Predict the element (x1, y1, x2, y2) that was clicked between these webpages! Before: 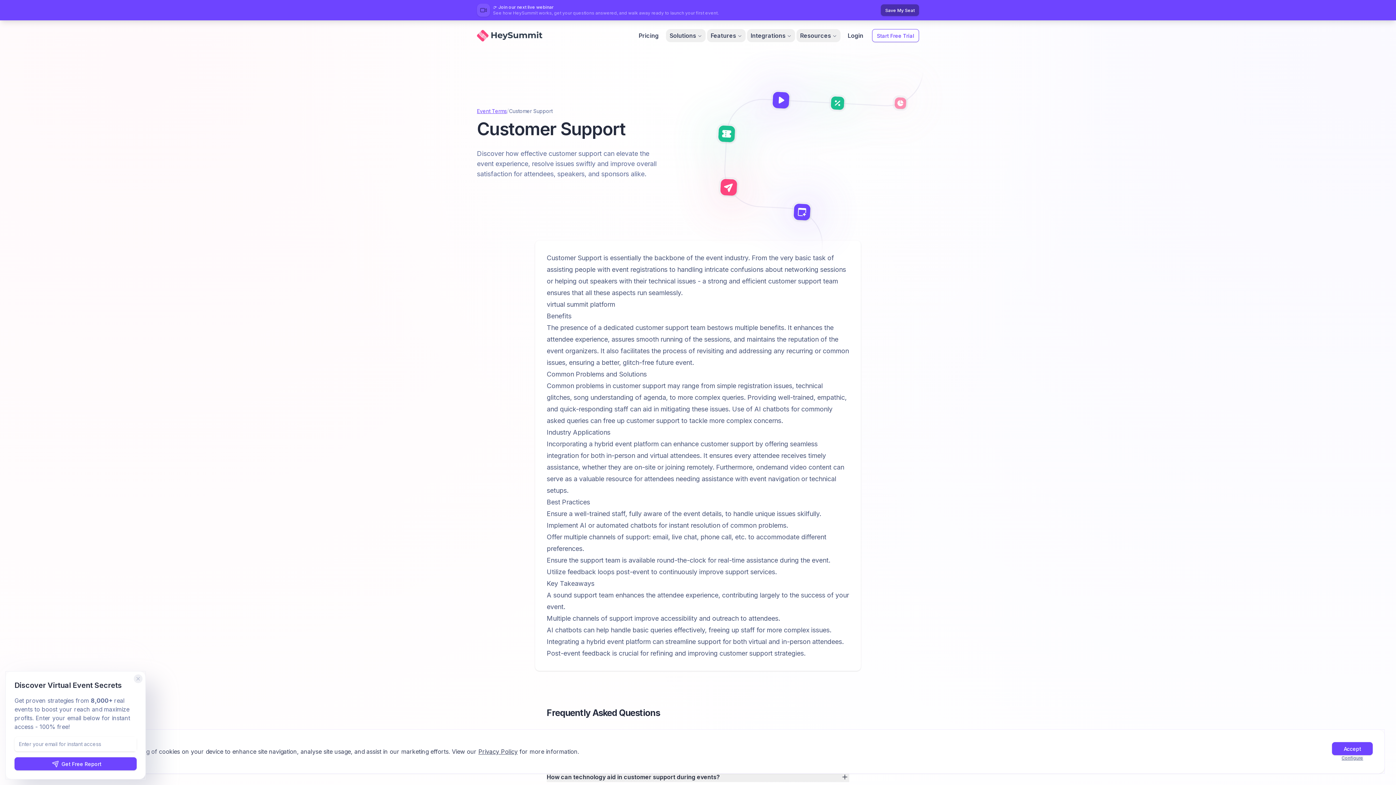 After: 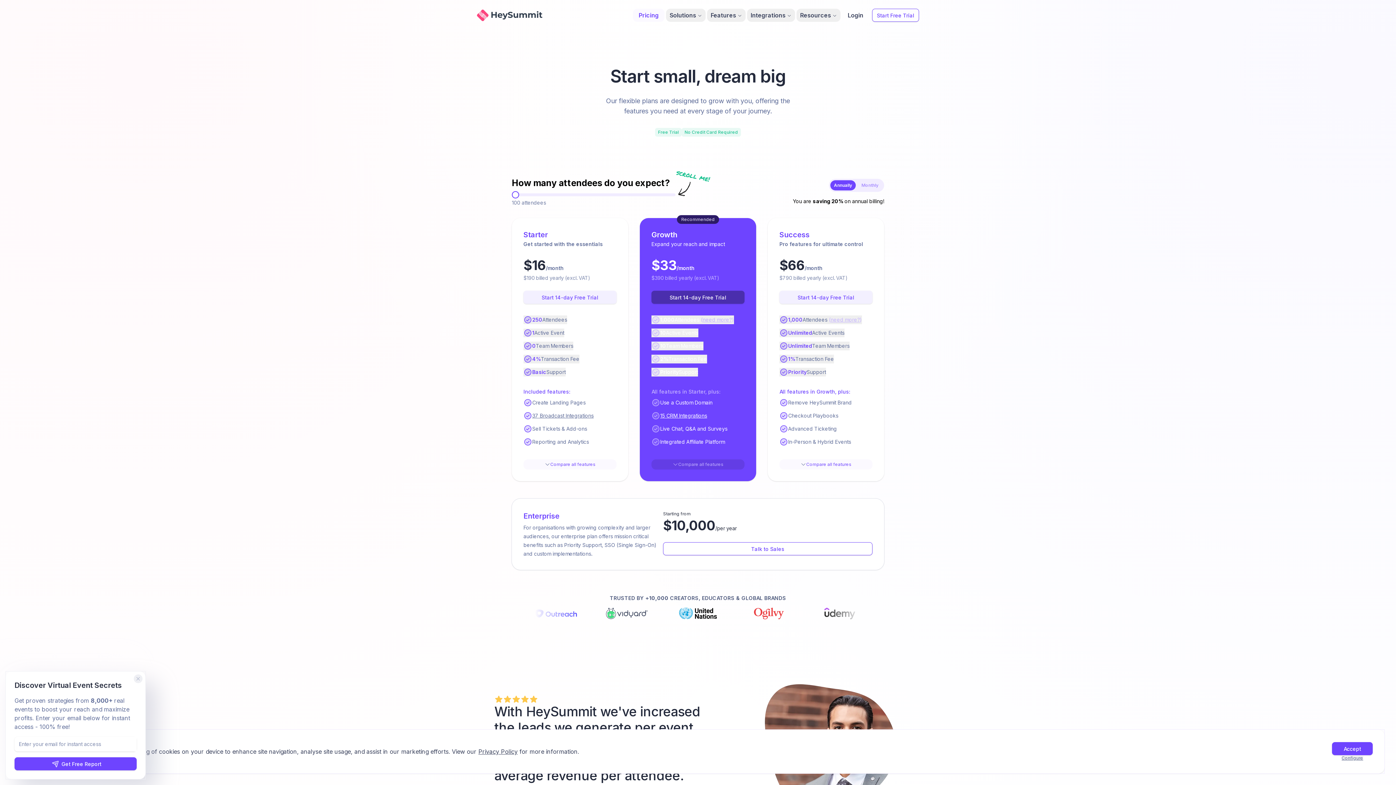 Action: bbox: (633, 29, 664, 42) label: Pricing